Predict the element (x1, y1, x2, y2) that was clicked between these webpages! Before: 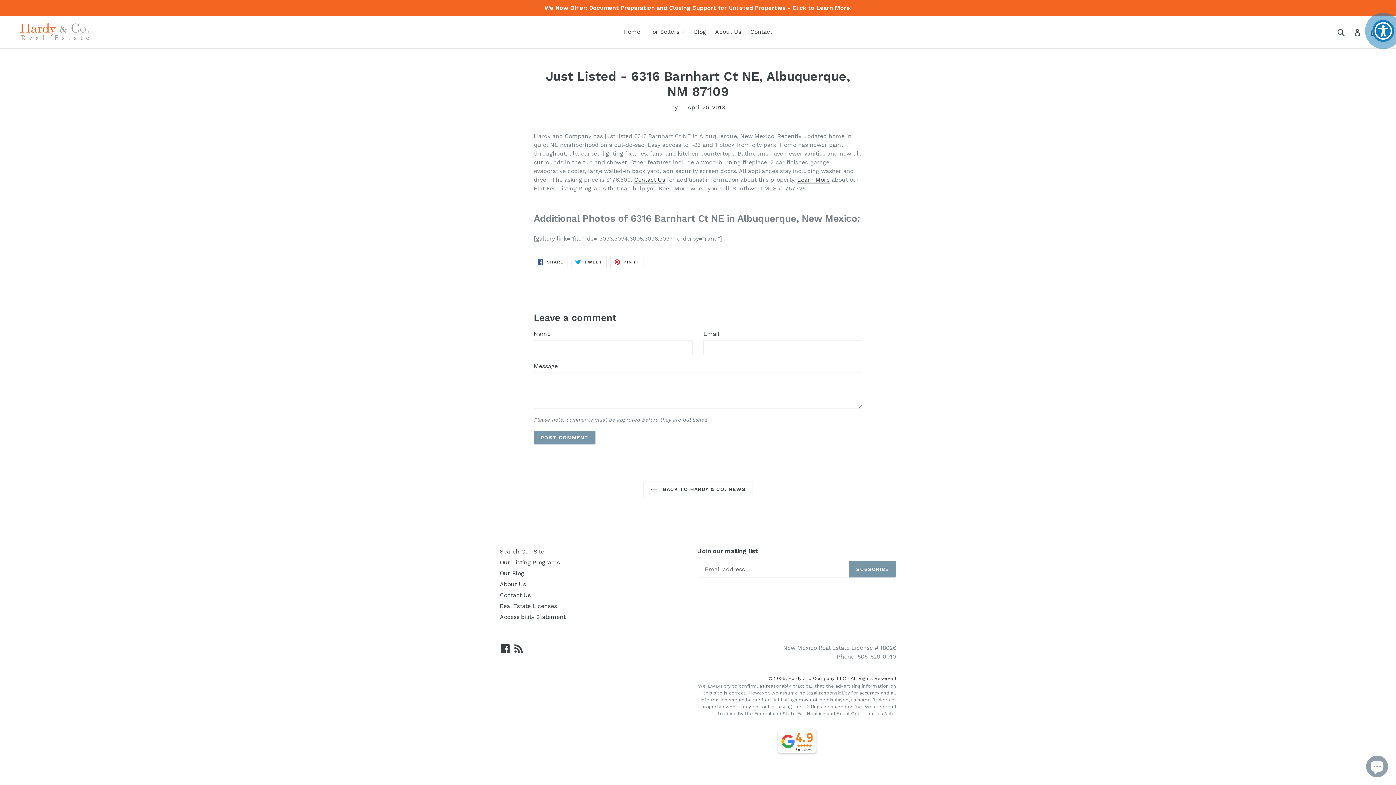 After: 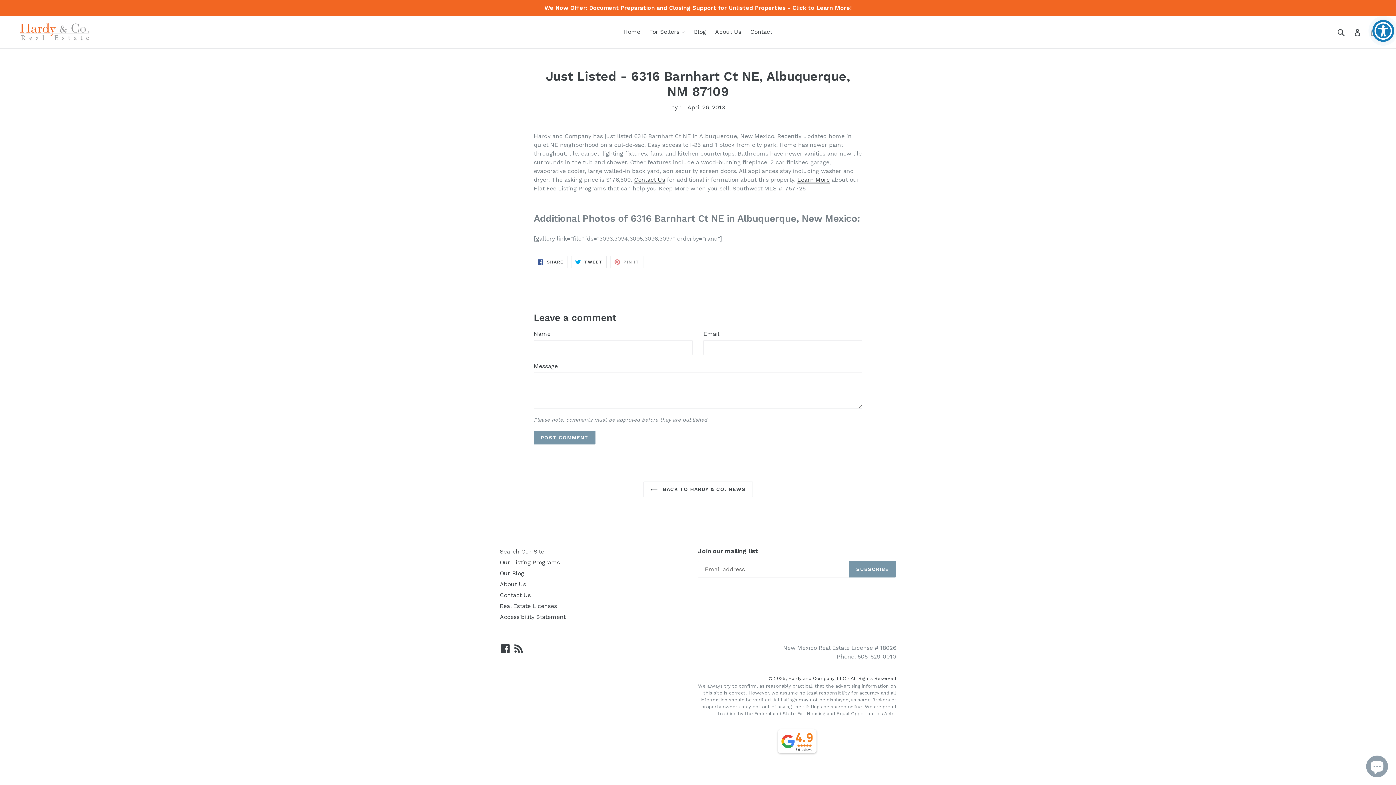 Action: bbox: (610, 255, 643, 268) label:  PIN IT
PIN ON PINTEREST